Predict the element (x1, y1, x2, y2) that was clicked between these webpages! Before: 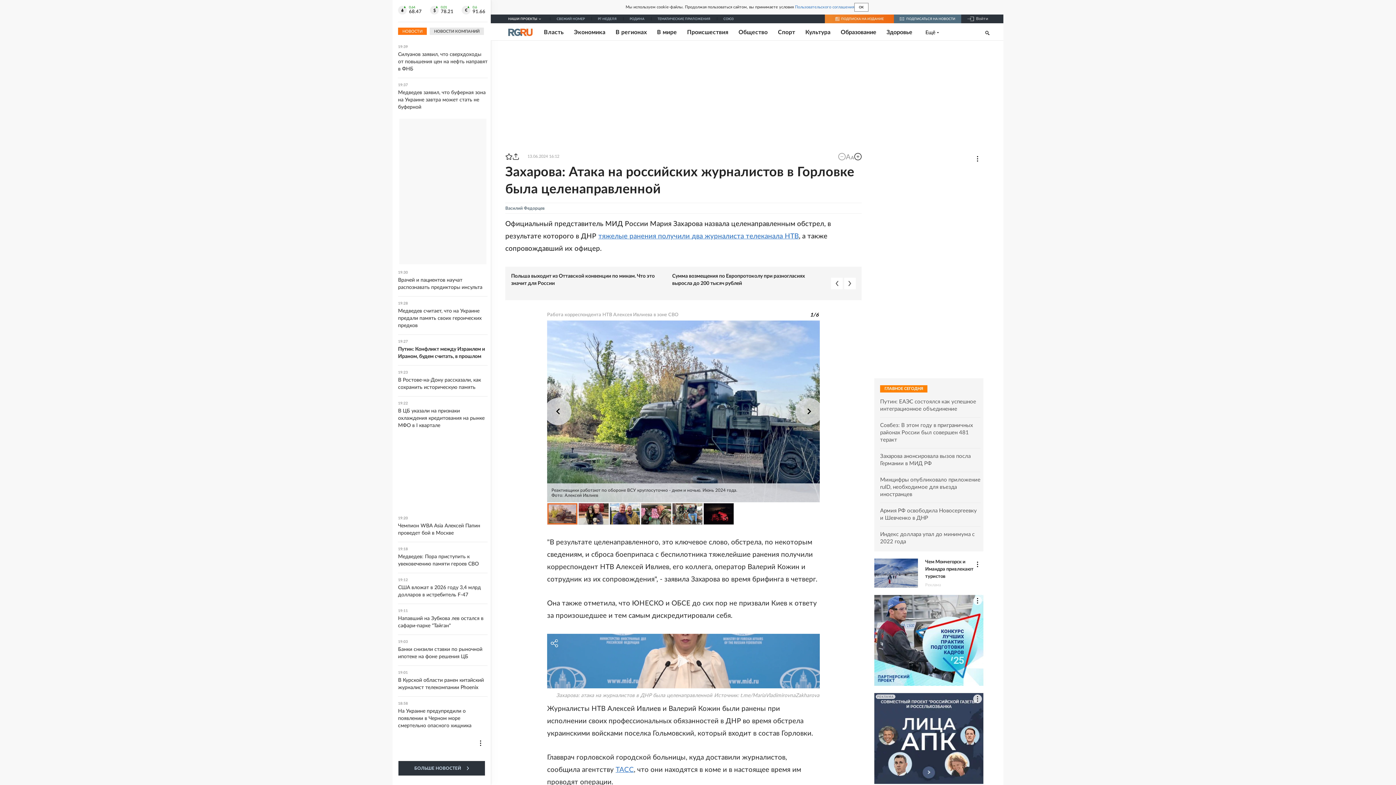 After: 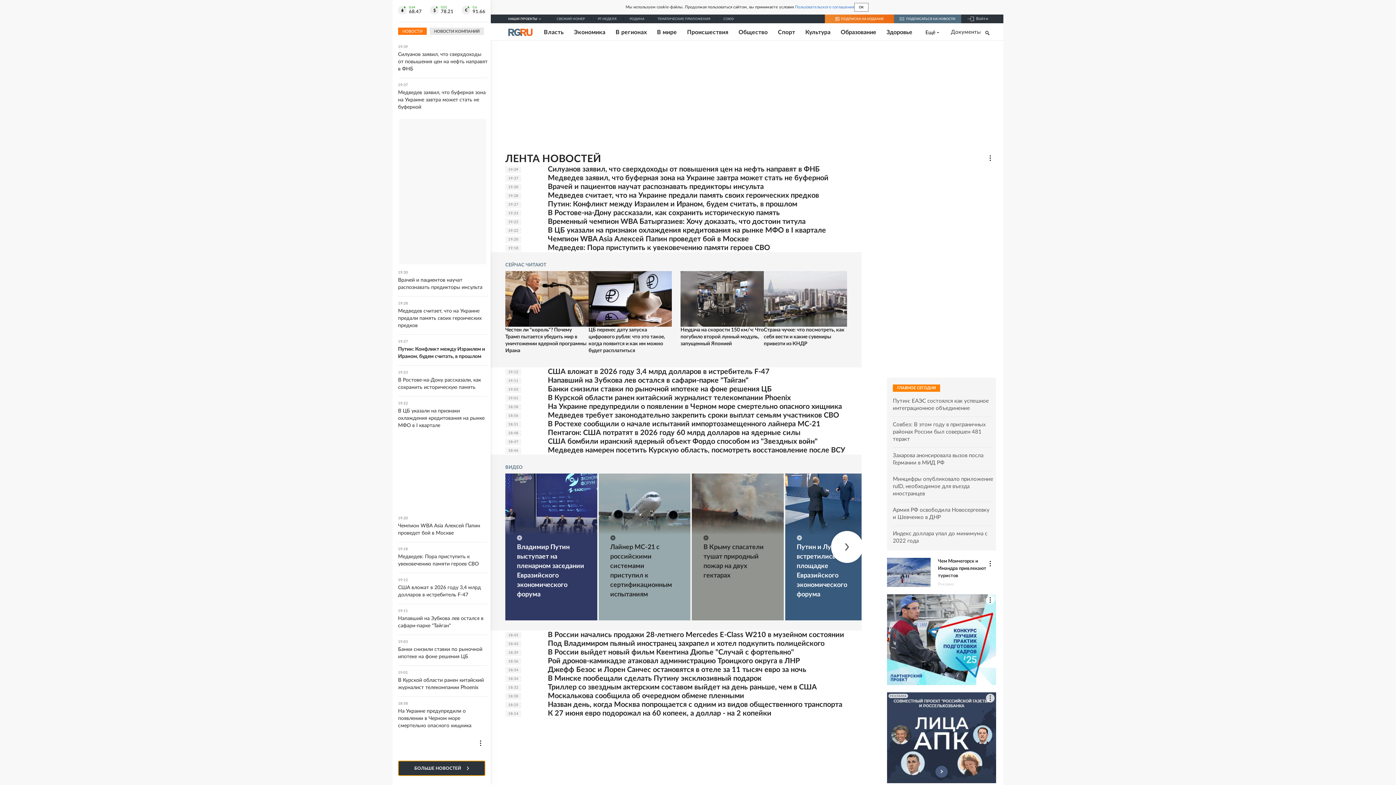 Action: label: БОЛЬШЕ НОВОСТЕЙ bbox: (398, 761, 485, 776)